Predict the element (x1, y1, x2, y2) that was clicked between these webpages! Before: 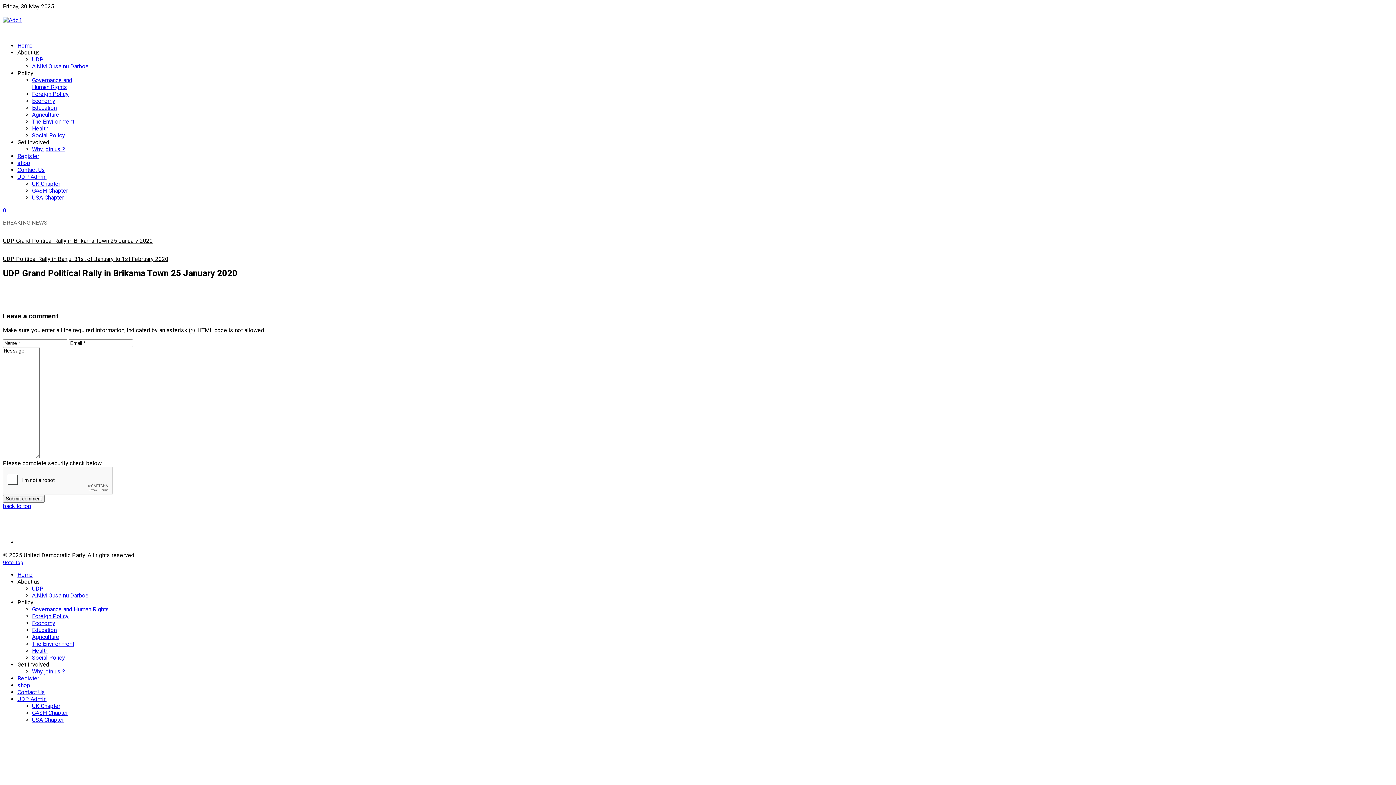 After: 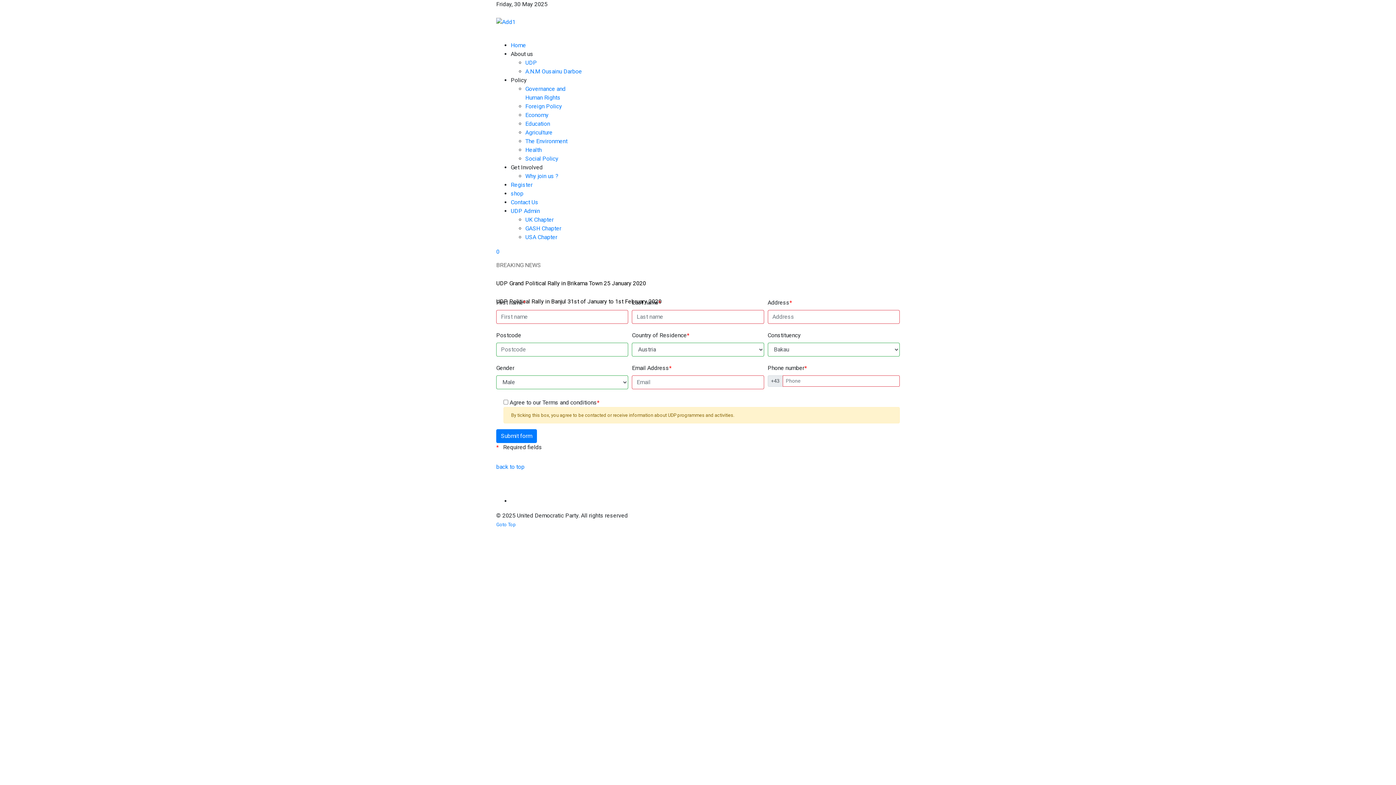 Action: label: Register bbox: (17, 675, 39, 682)